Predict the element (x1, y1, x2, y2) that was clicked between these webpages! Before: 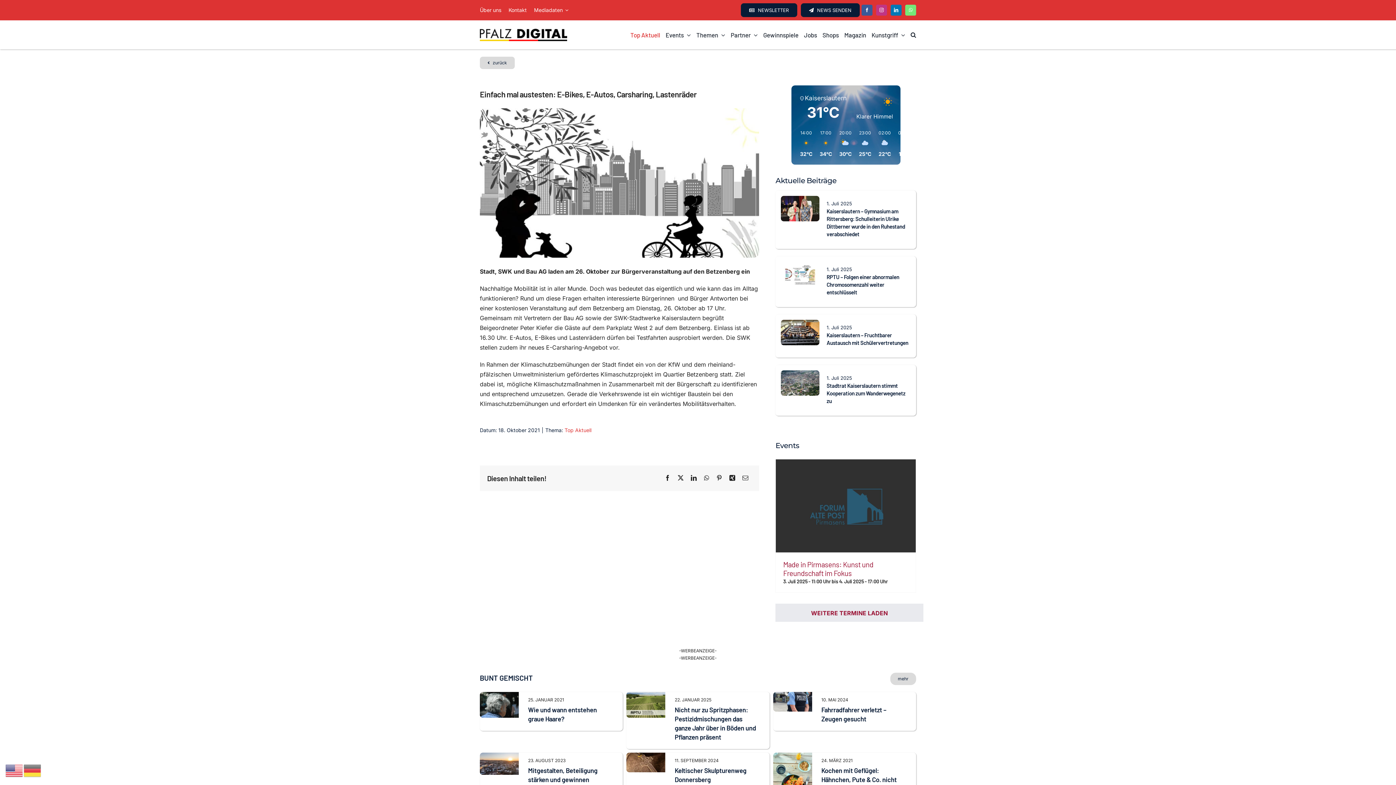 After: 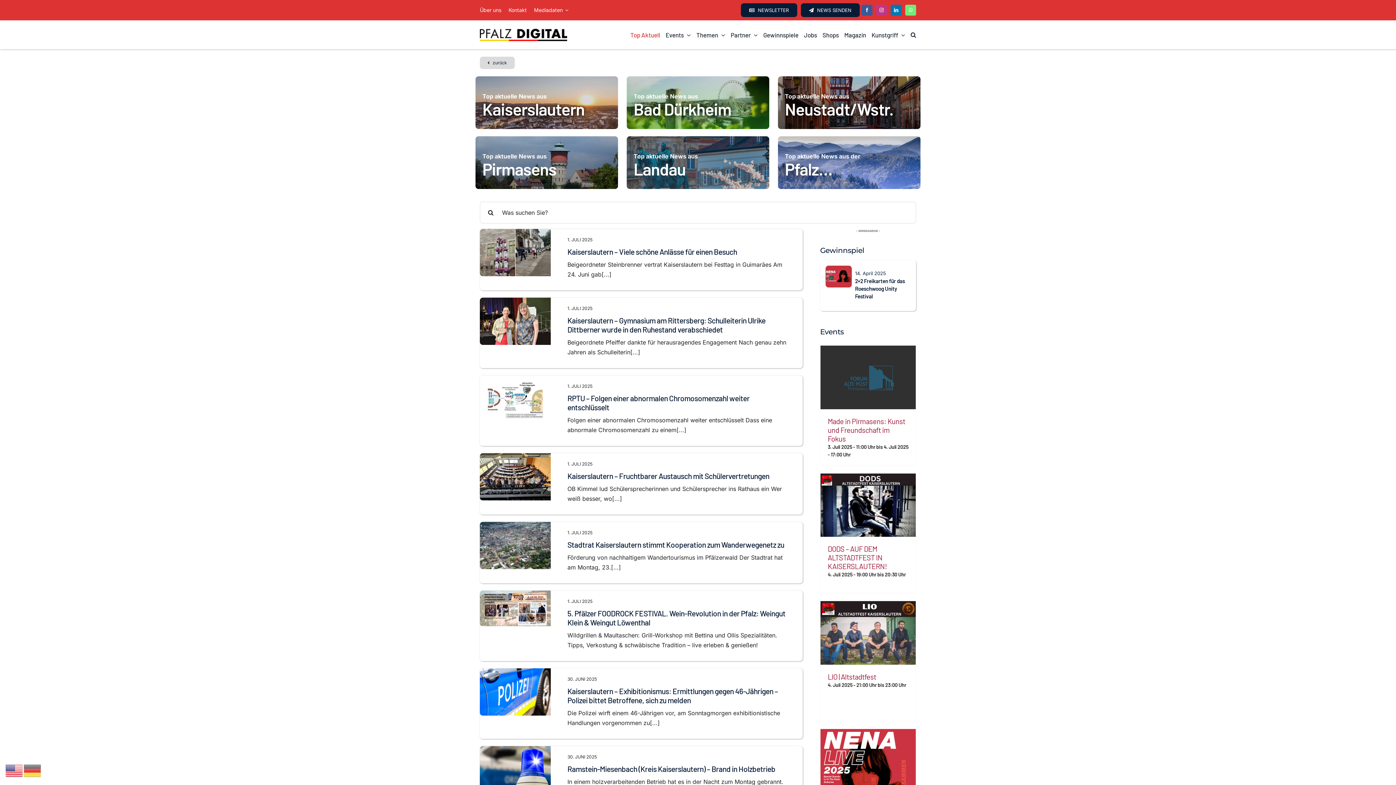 Action: label: Top Aktuell bbox: (630, 29, 660, 40)